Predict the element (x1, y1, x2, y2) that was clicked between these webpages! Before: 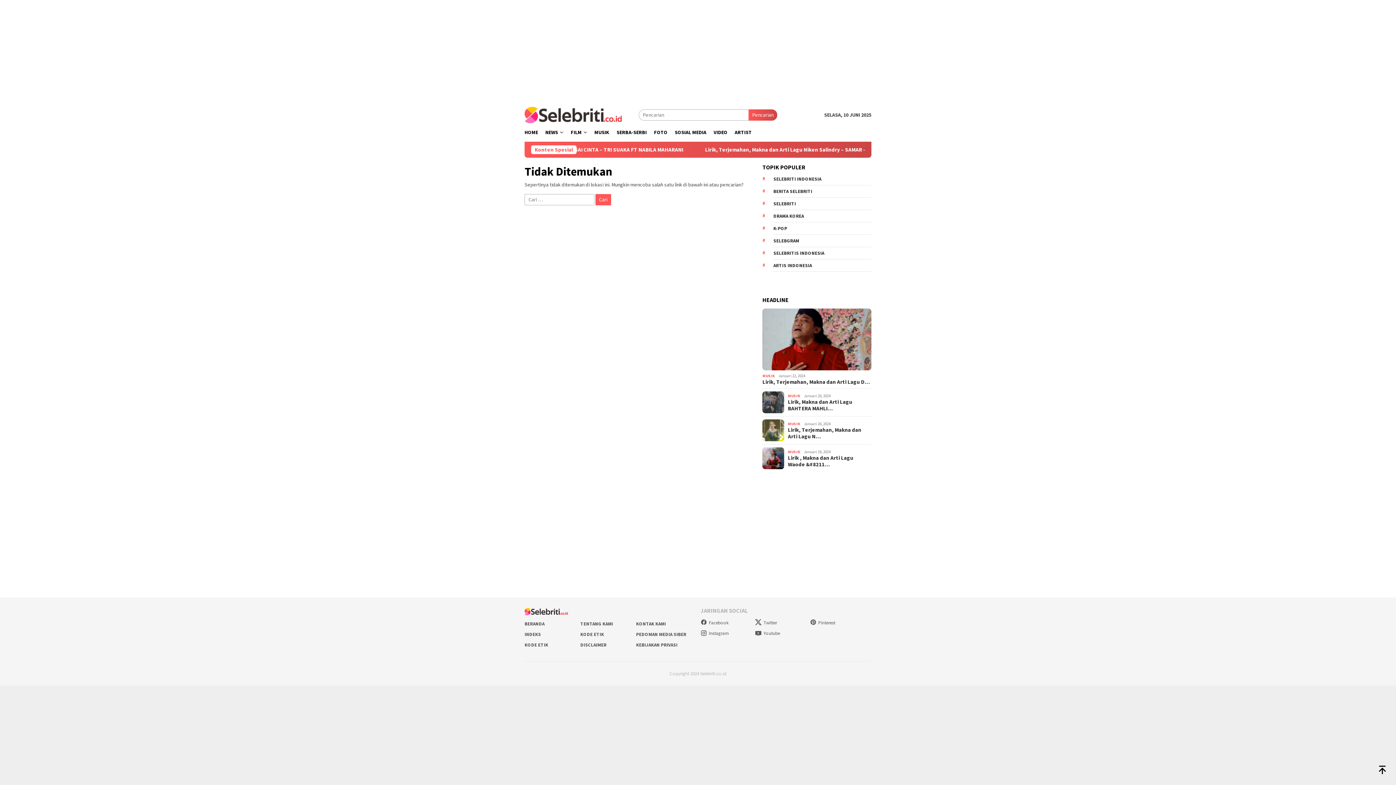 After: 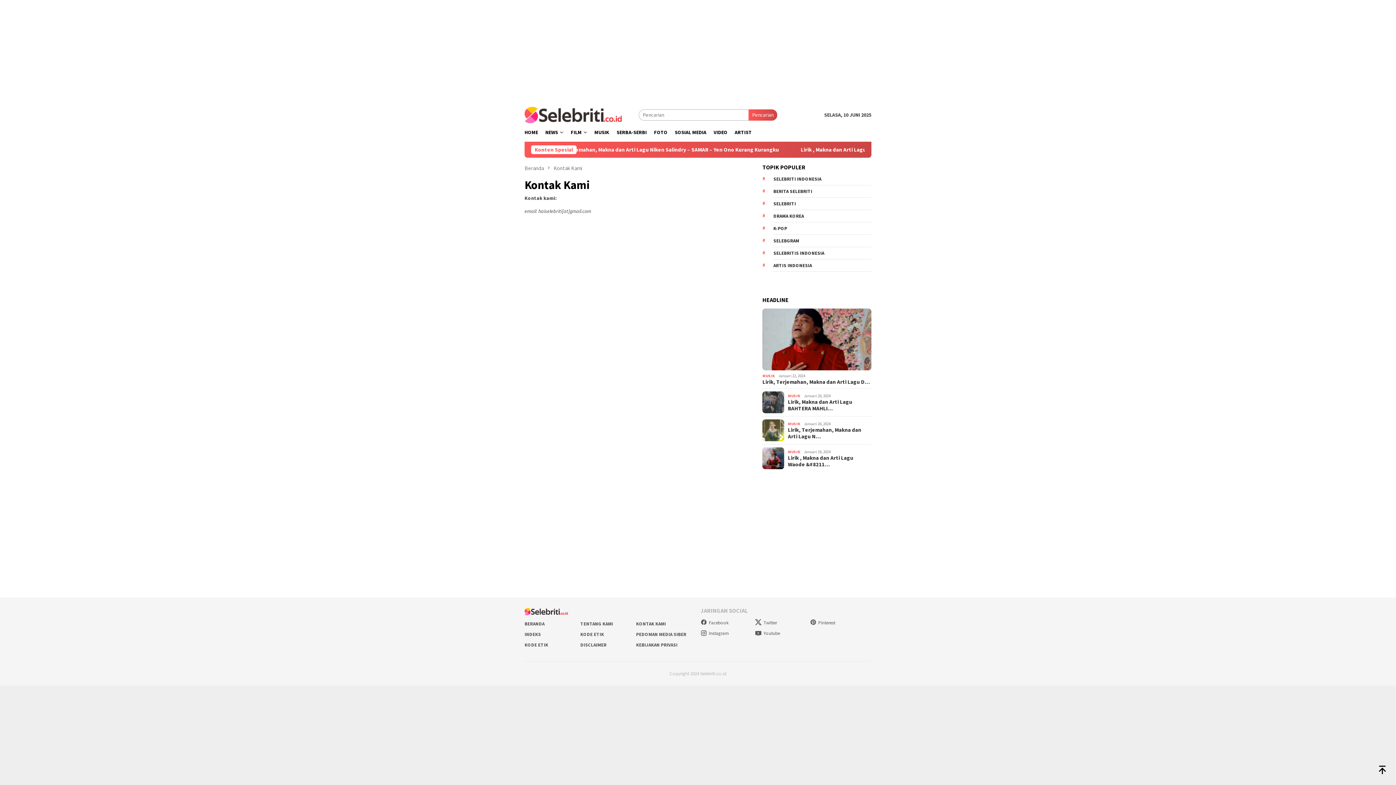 Action: bbox: (636, 620, 666, 627) label: KONTAK KAMI